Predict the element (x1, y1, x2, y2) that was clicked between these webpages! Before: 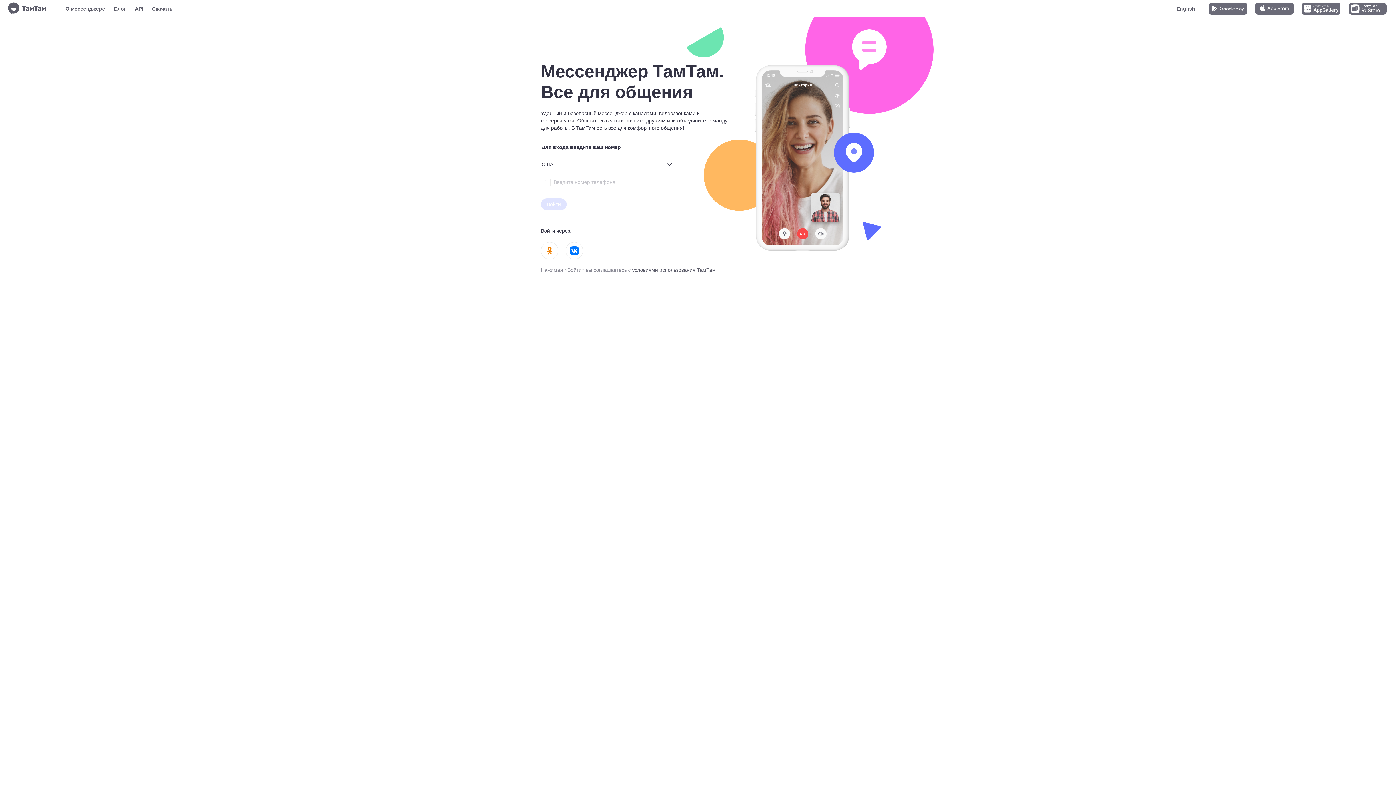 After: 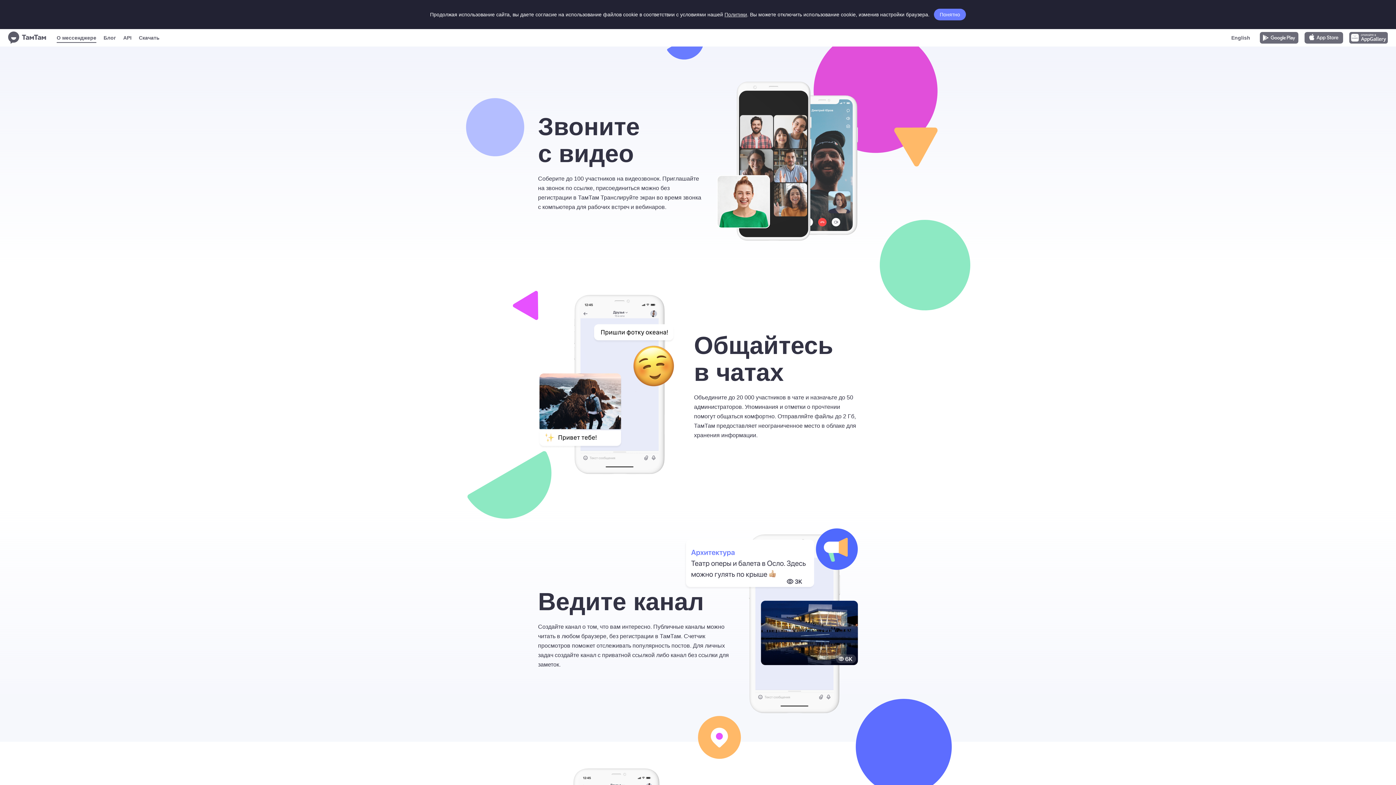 Action: label: О мессенджере bbox: (65, 4, 105, 13)